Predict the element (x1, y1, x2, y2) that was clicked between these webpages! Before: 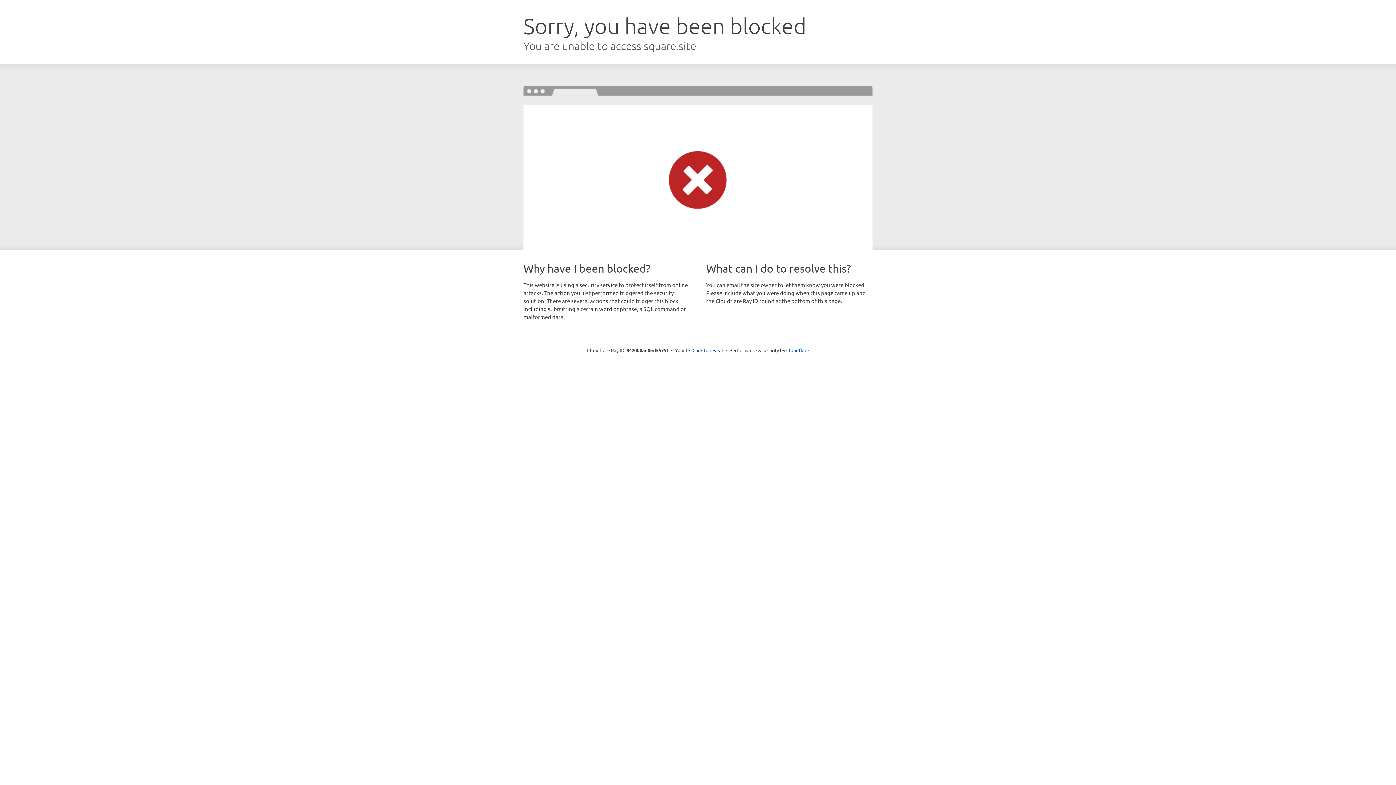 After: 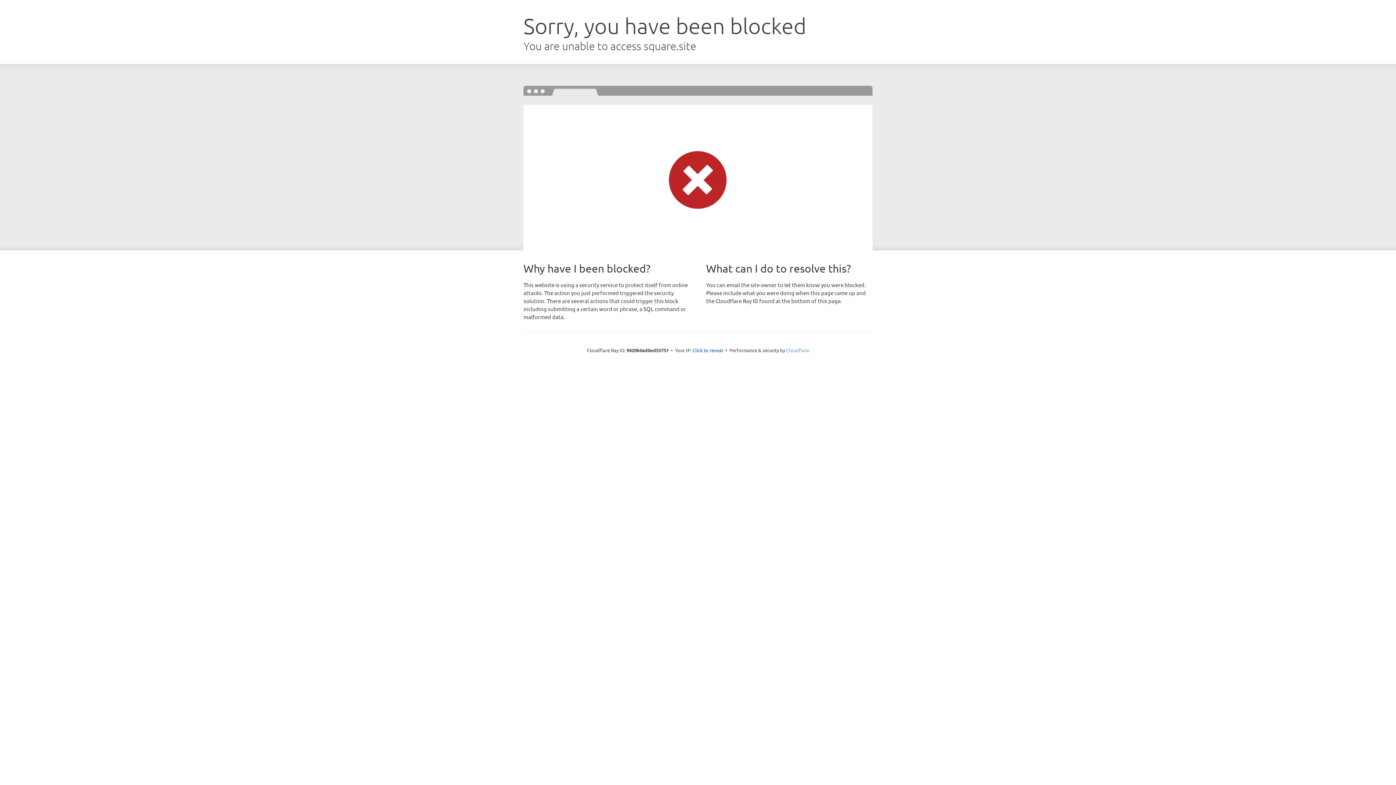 Action: bbox: (786, 347, 809, 353) label: Cloudflare